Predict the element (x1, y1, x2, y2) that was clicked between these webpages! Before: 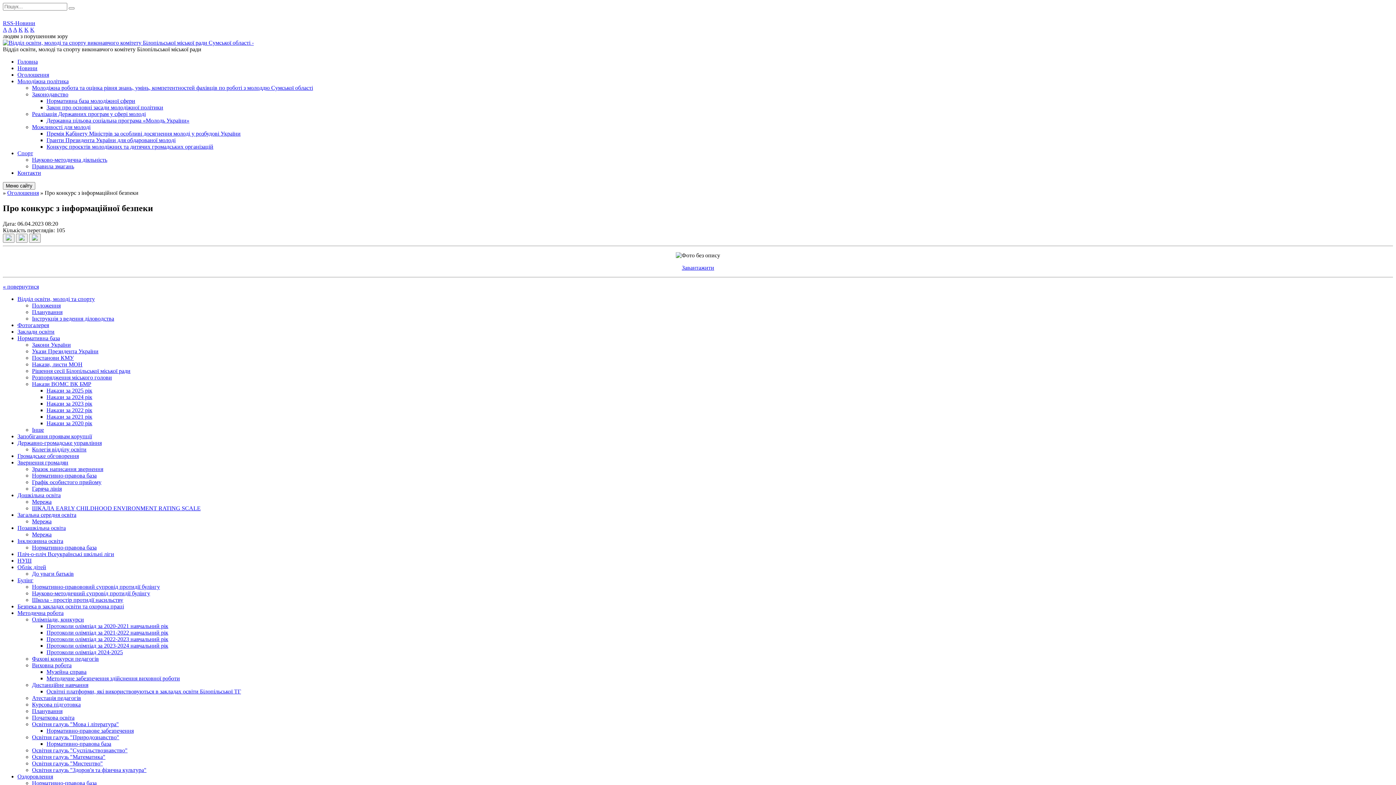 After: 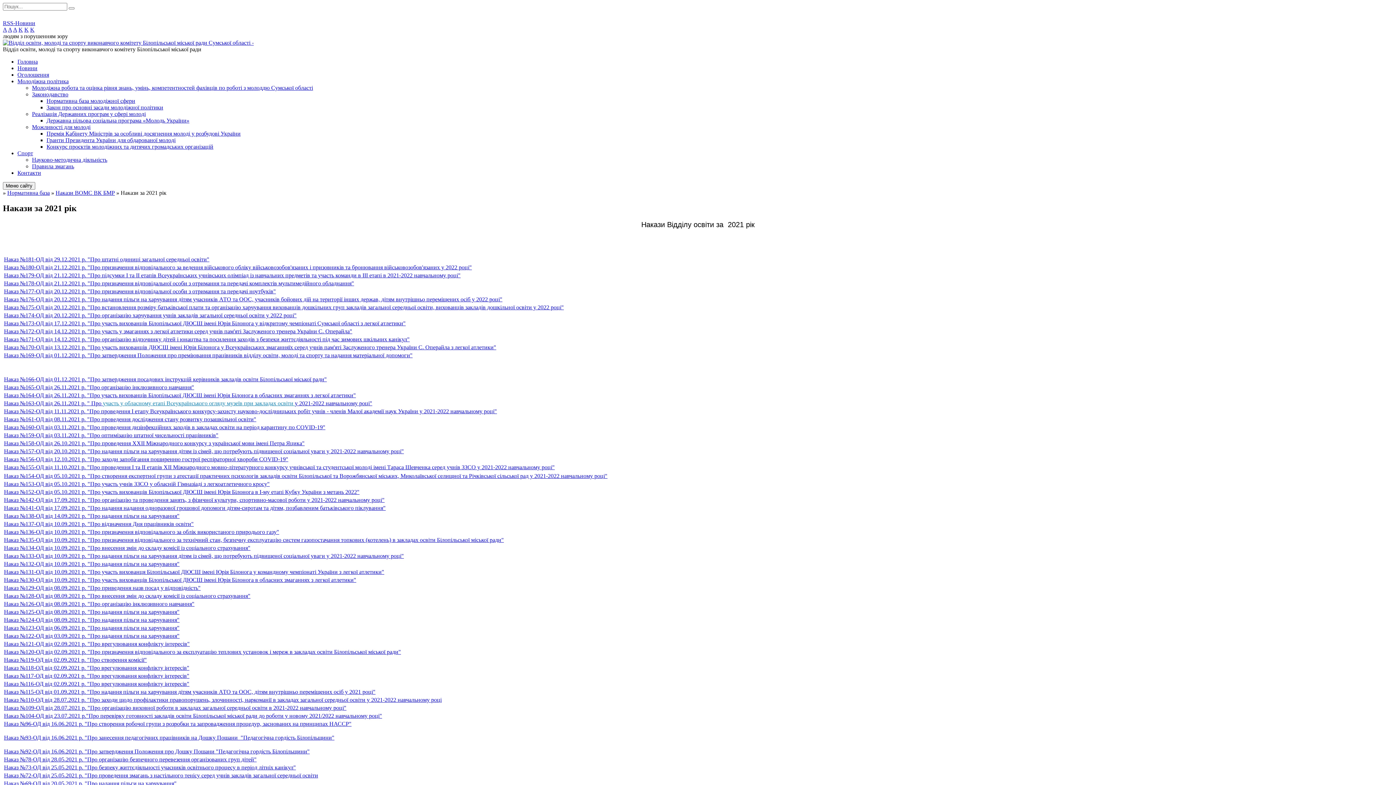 Action: label: Накази за 2021 рік bbox: (46, 413, 92, 419)